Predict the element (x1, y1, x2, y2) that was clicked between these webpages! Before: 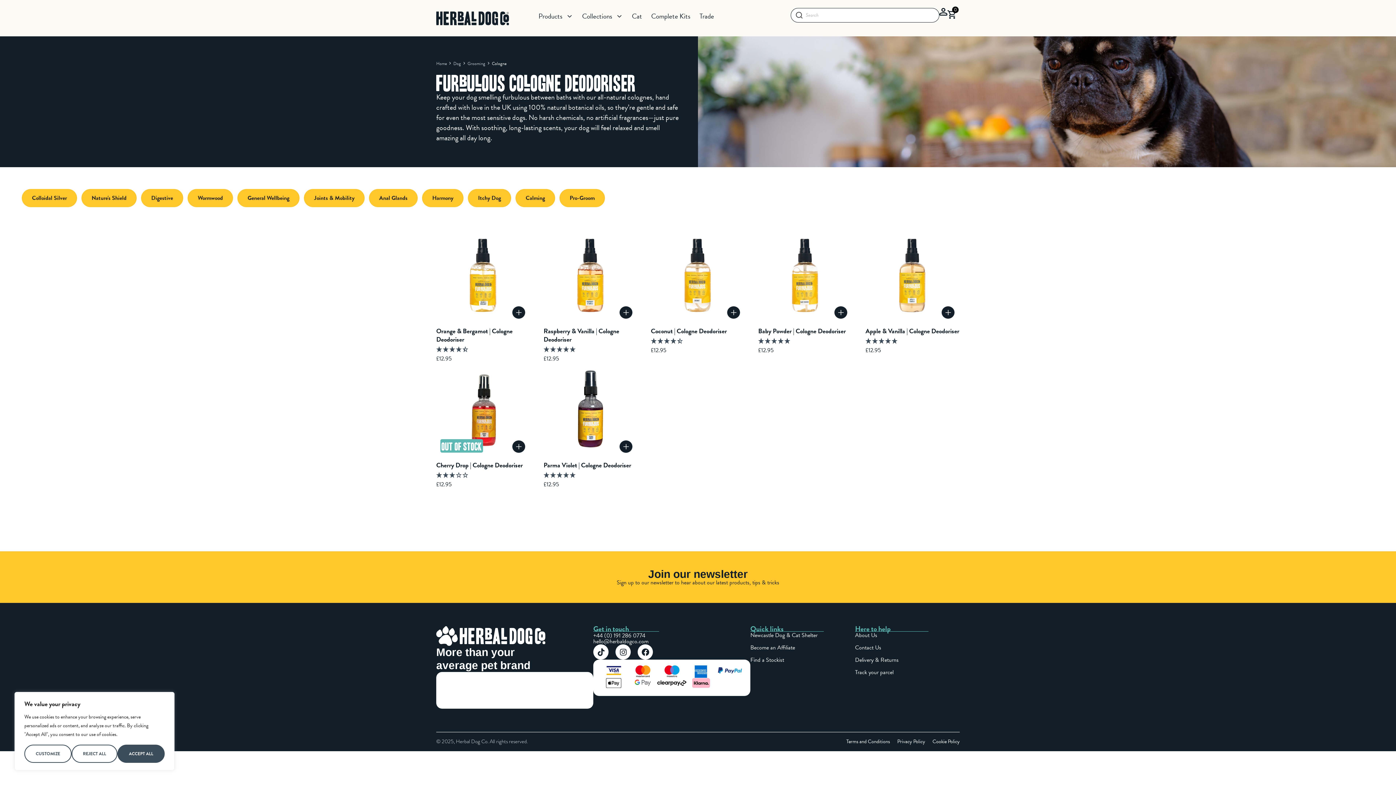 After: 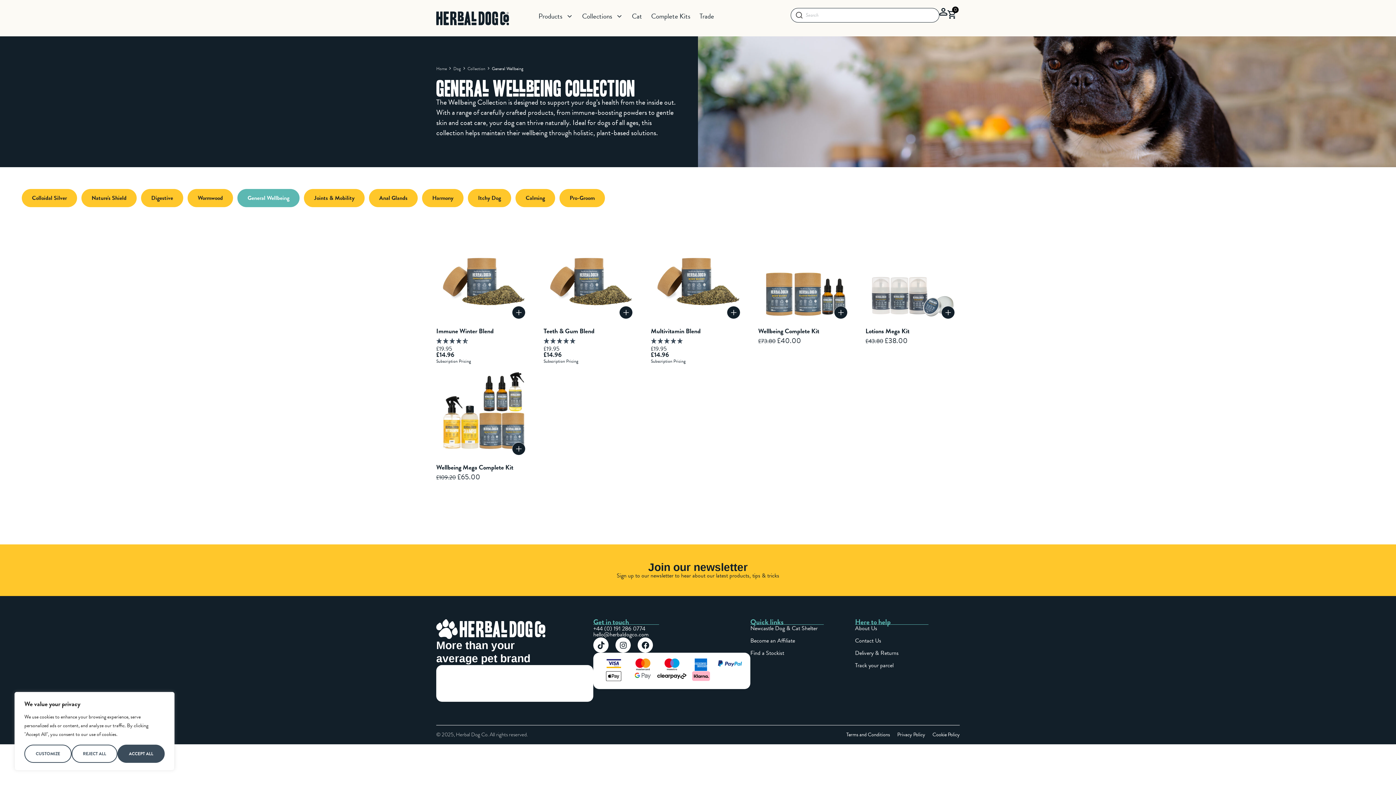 Action: label: General Wellbeing bbox: (247, 193, 289, 202)